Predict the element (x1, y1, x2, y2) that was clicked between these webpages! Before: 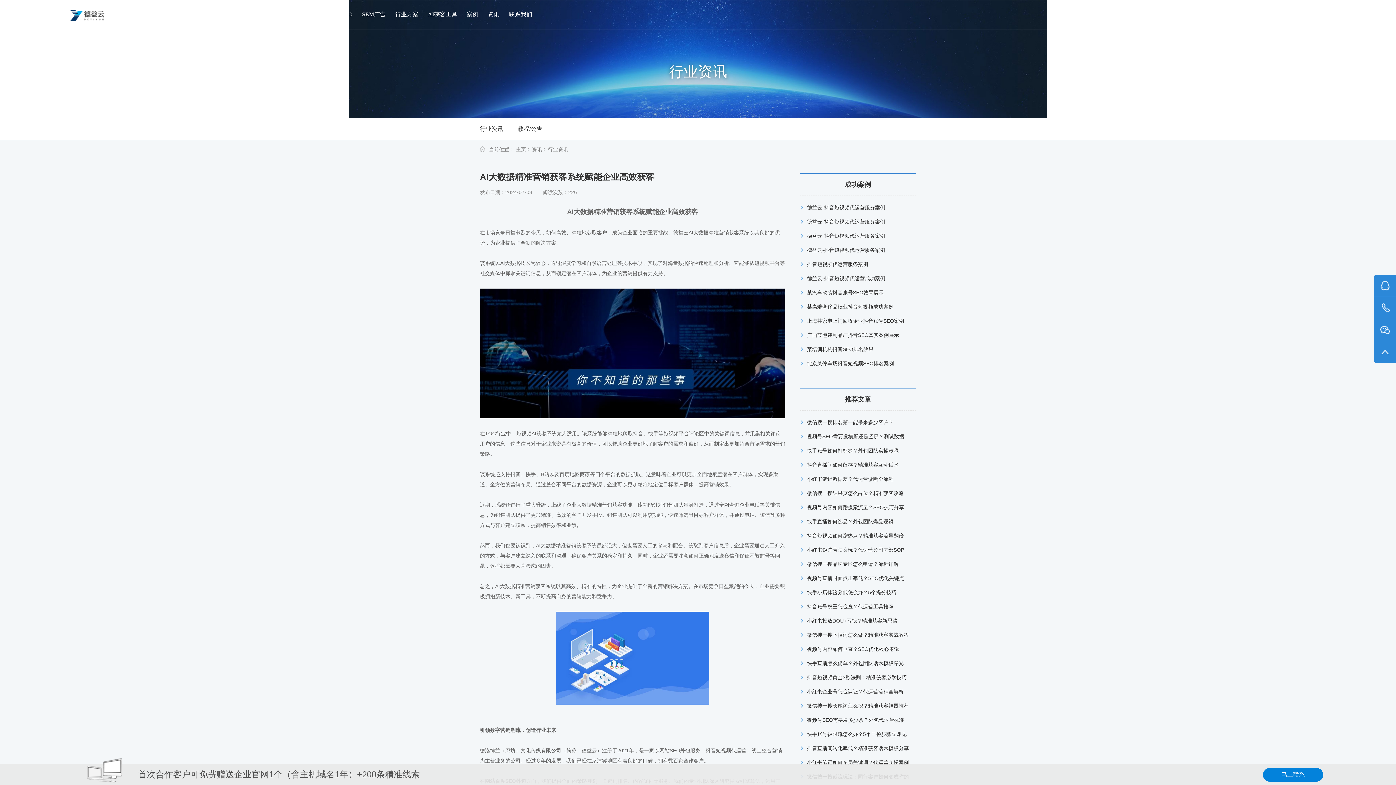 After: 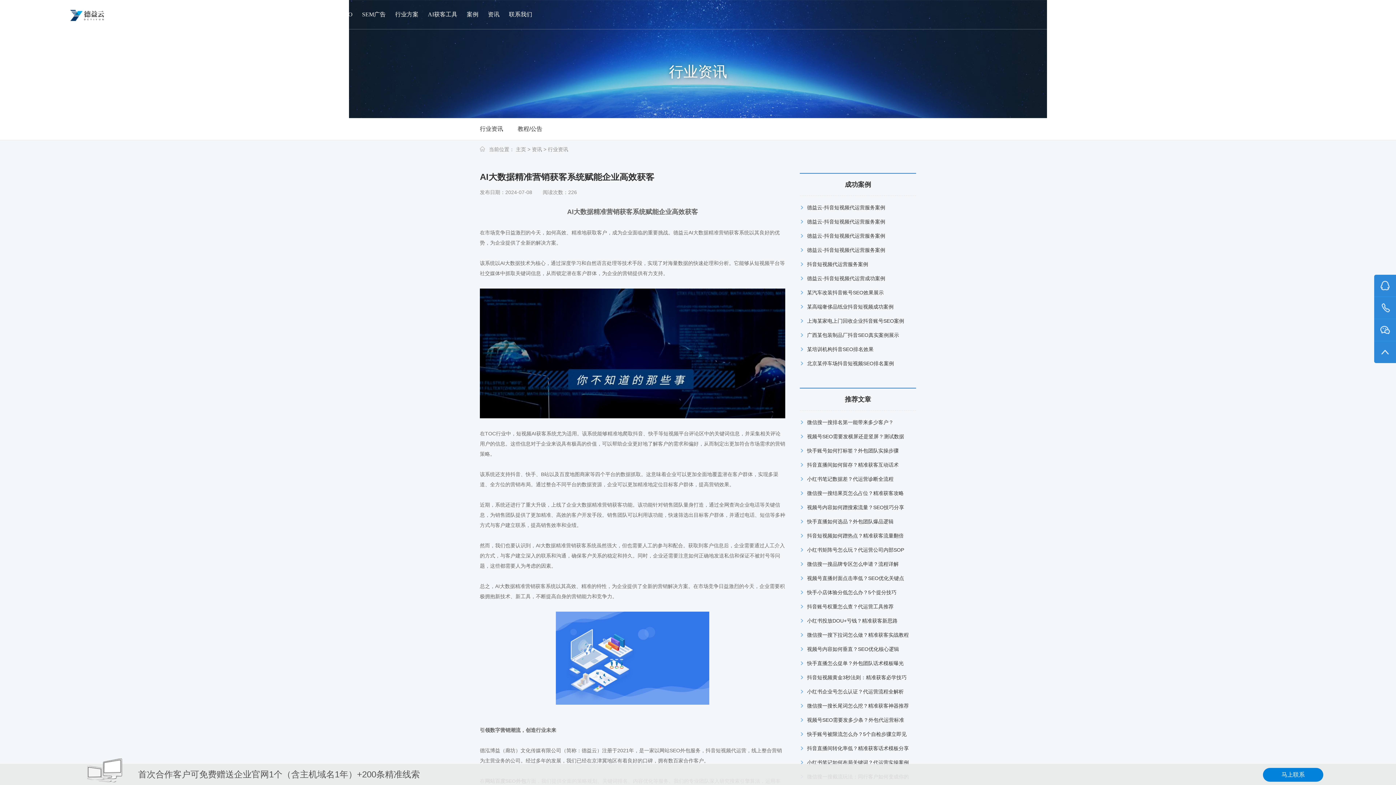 Action: label: 团队优势 bbox: (154, 0, 184, 25)